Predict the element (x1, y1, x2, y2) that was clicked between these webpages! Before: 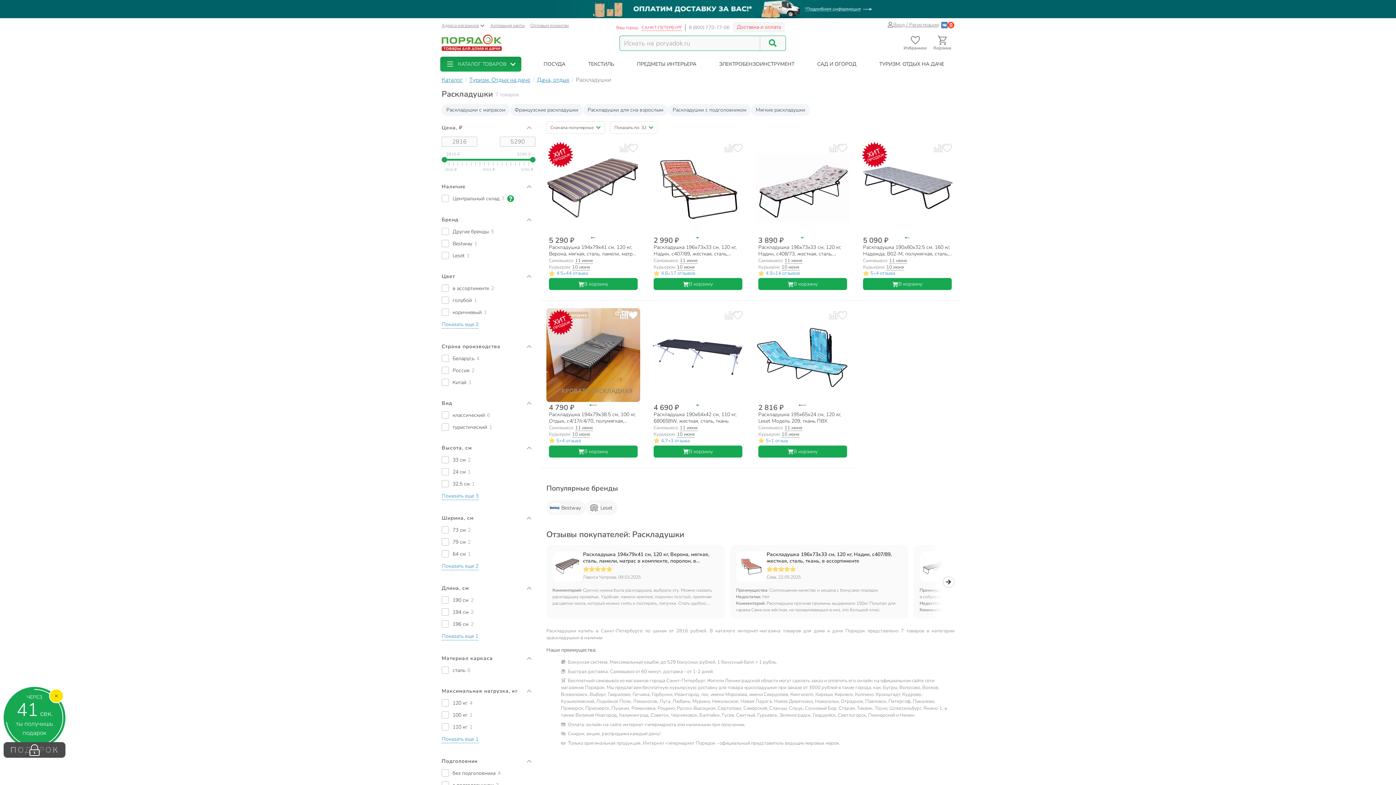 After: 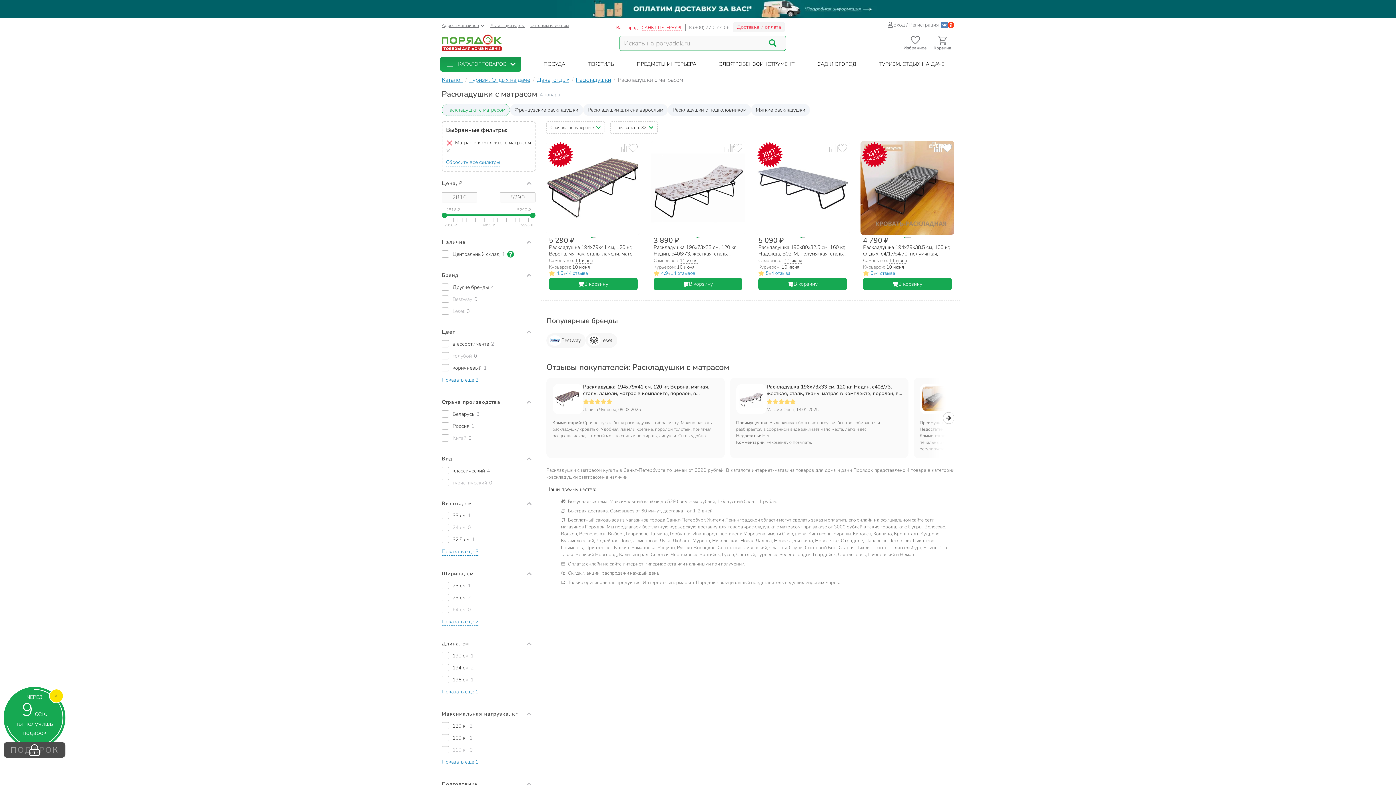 Action: label: Раскладушки с матрасом bbox: (441, 104, 510, 115)